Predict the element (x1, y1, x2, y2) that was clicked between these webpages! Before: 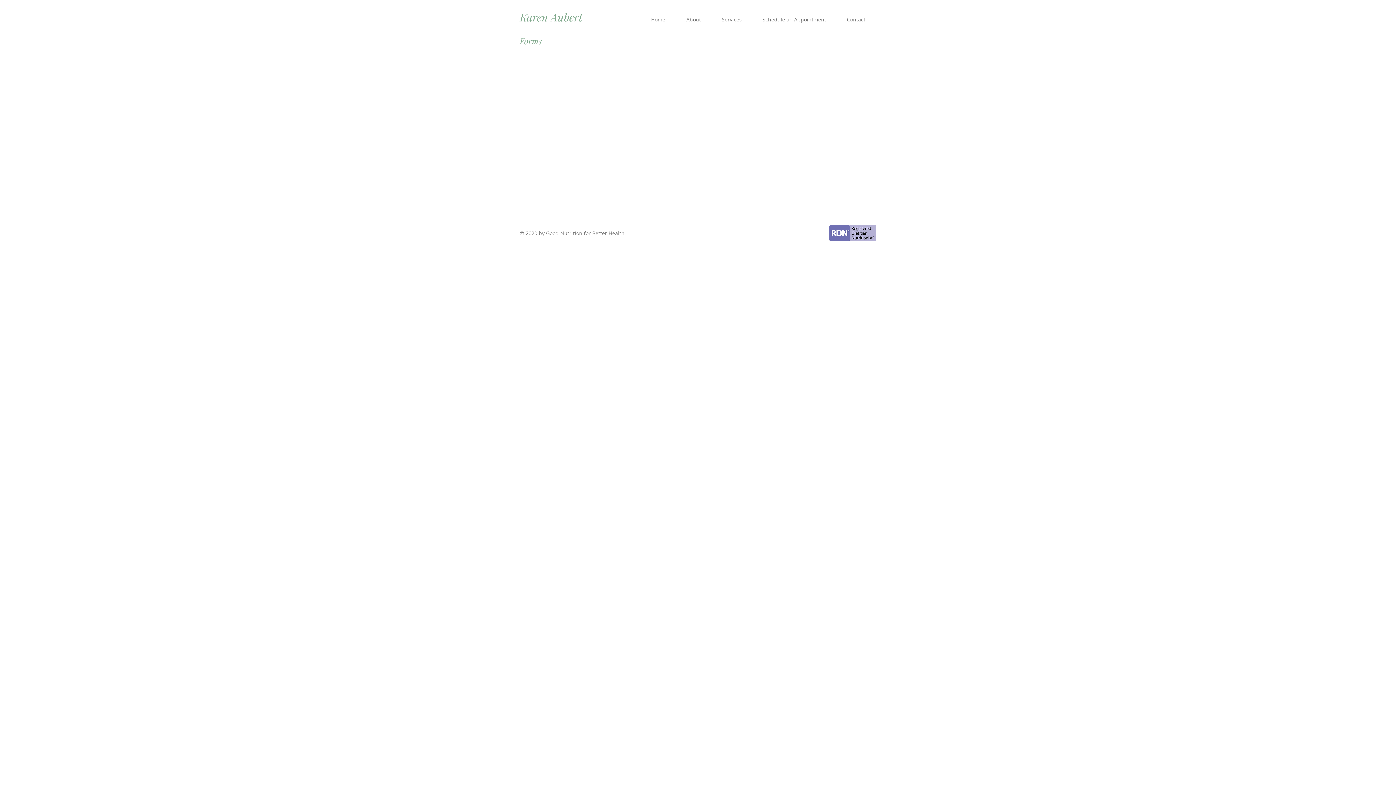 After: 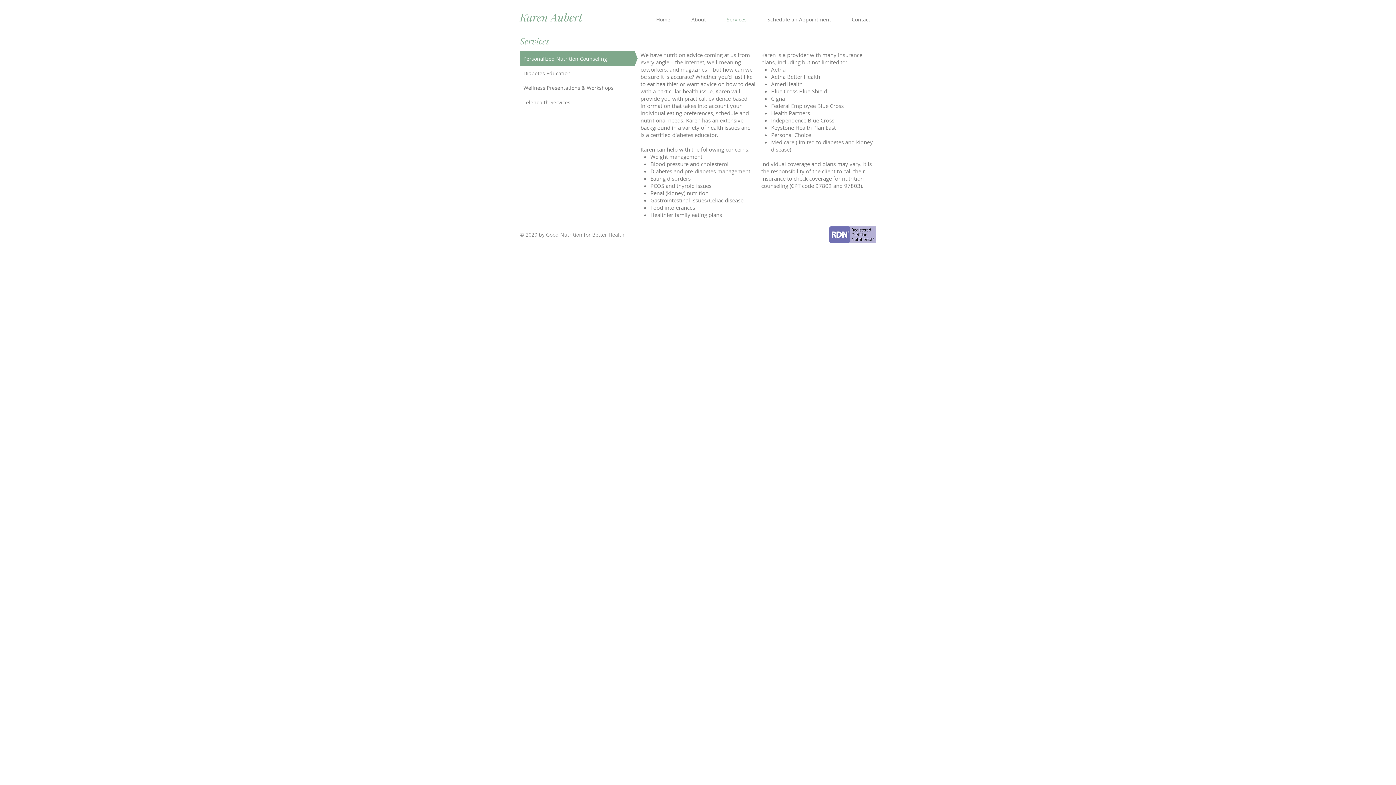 Action: label: Services bbox: (711, 14, 752, 24)